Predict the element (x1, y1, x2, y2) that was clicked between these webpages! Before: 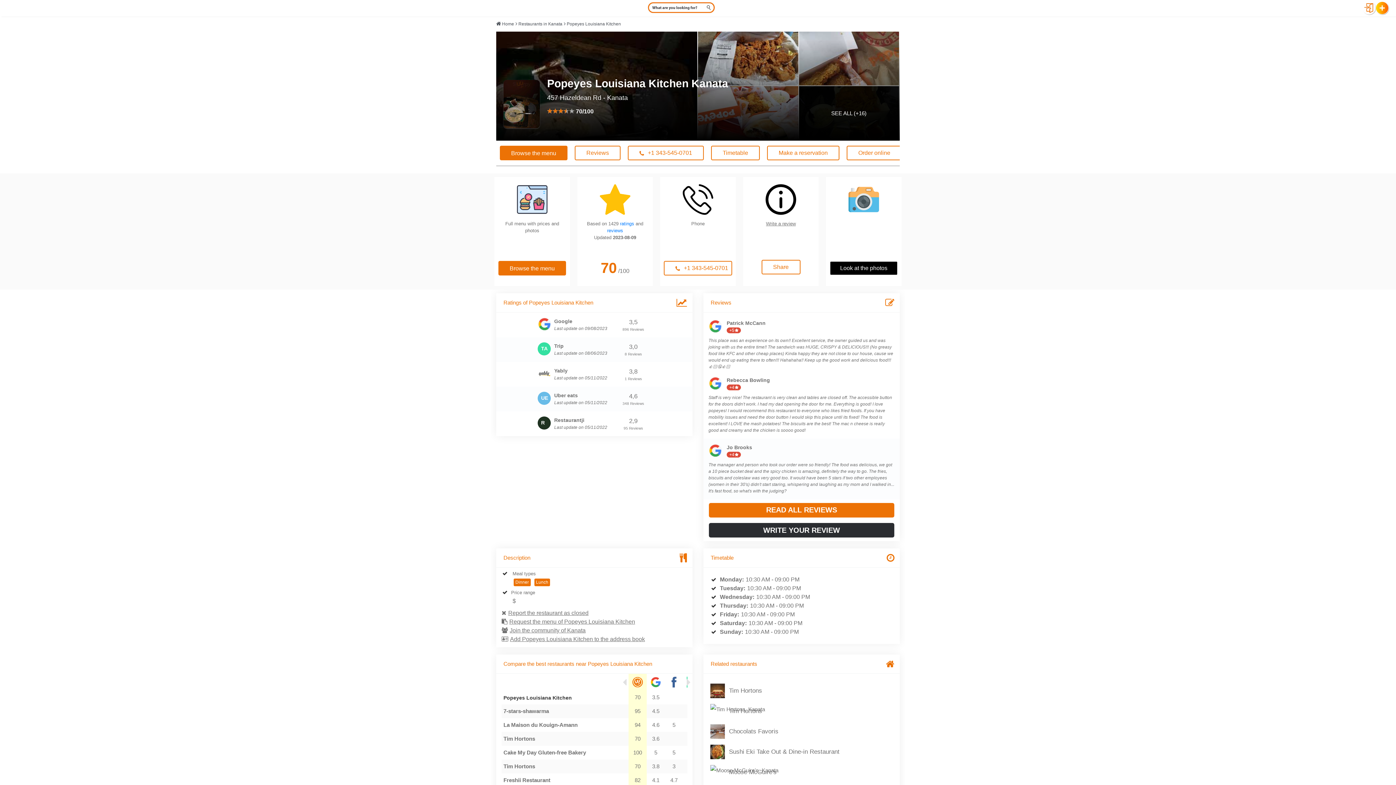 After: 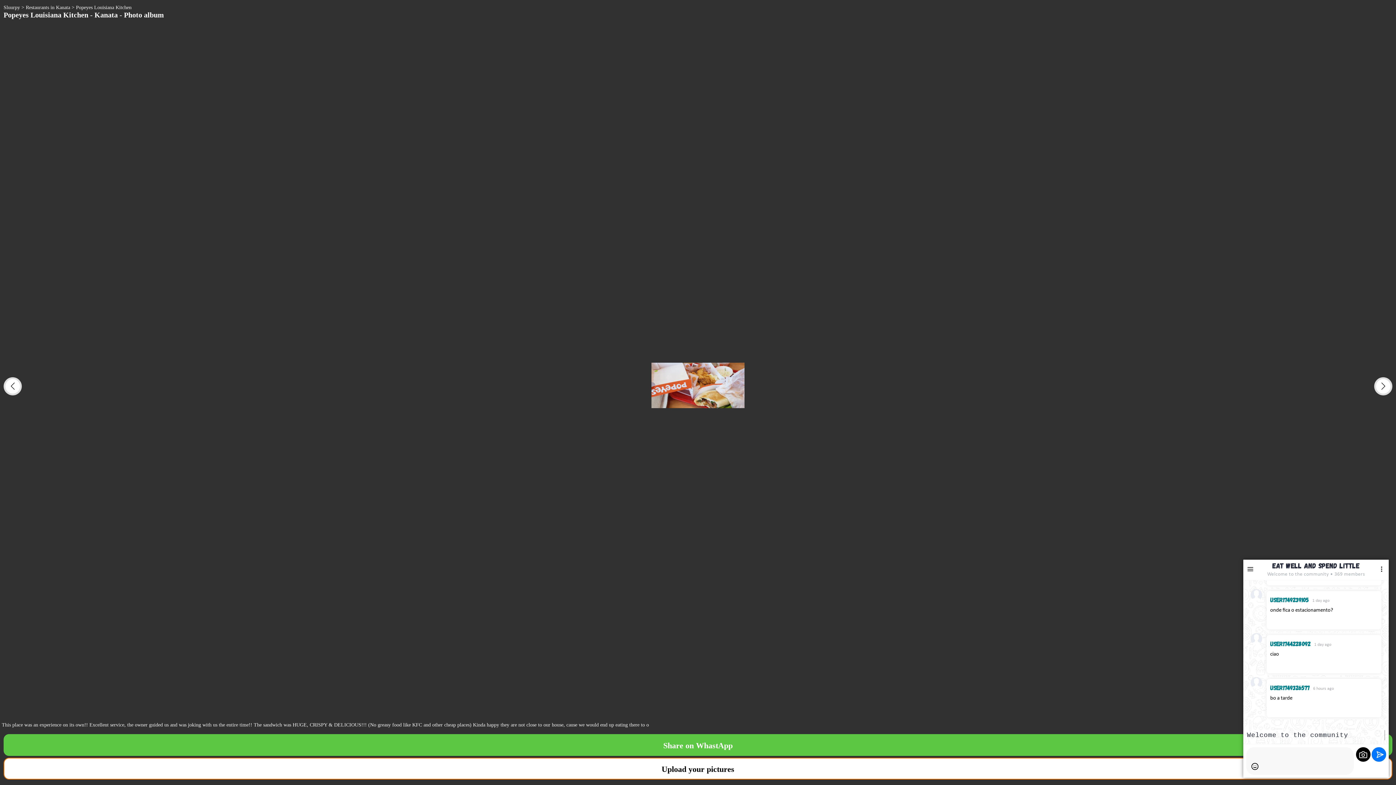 Action: bbox: (698, 86, 798, 140) label: picture-29624206